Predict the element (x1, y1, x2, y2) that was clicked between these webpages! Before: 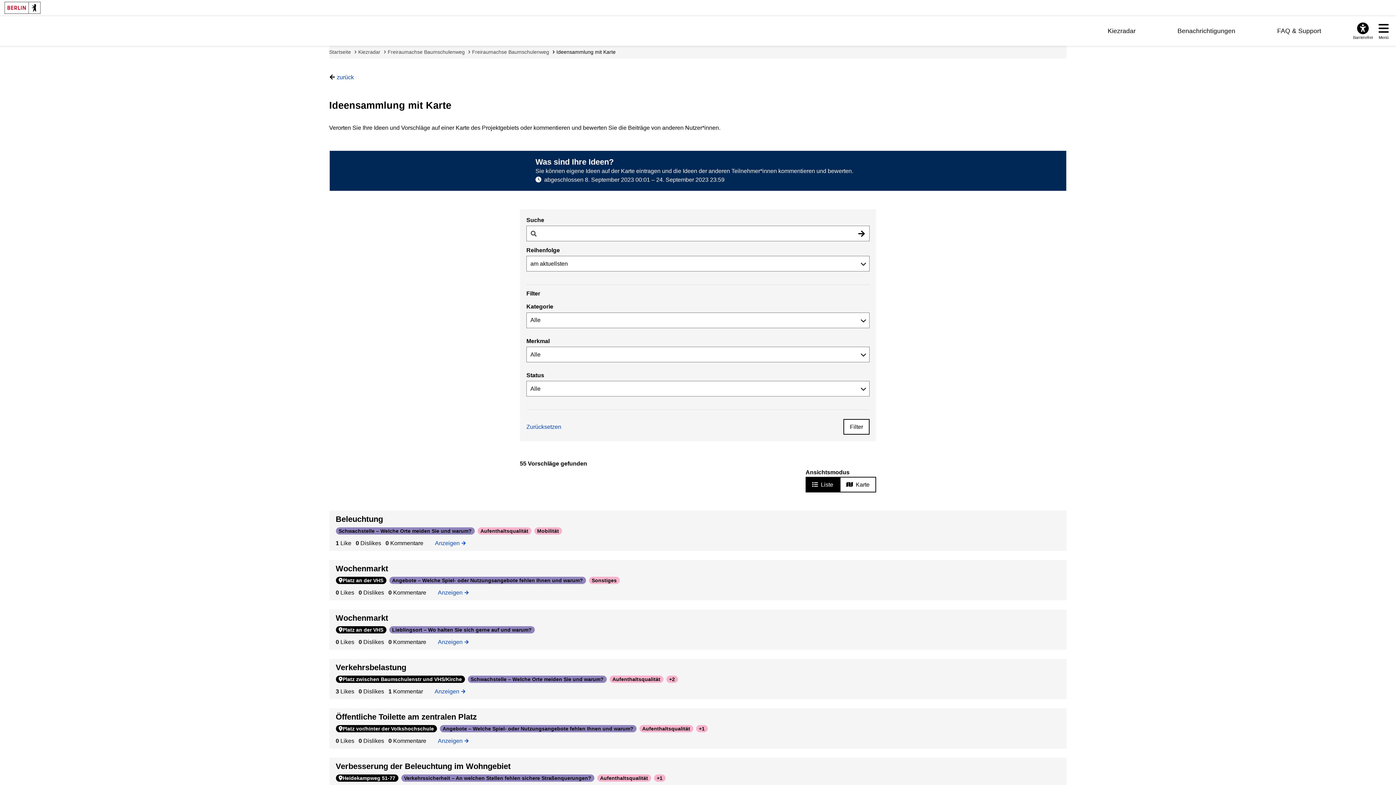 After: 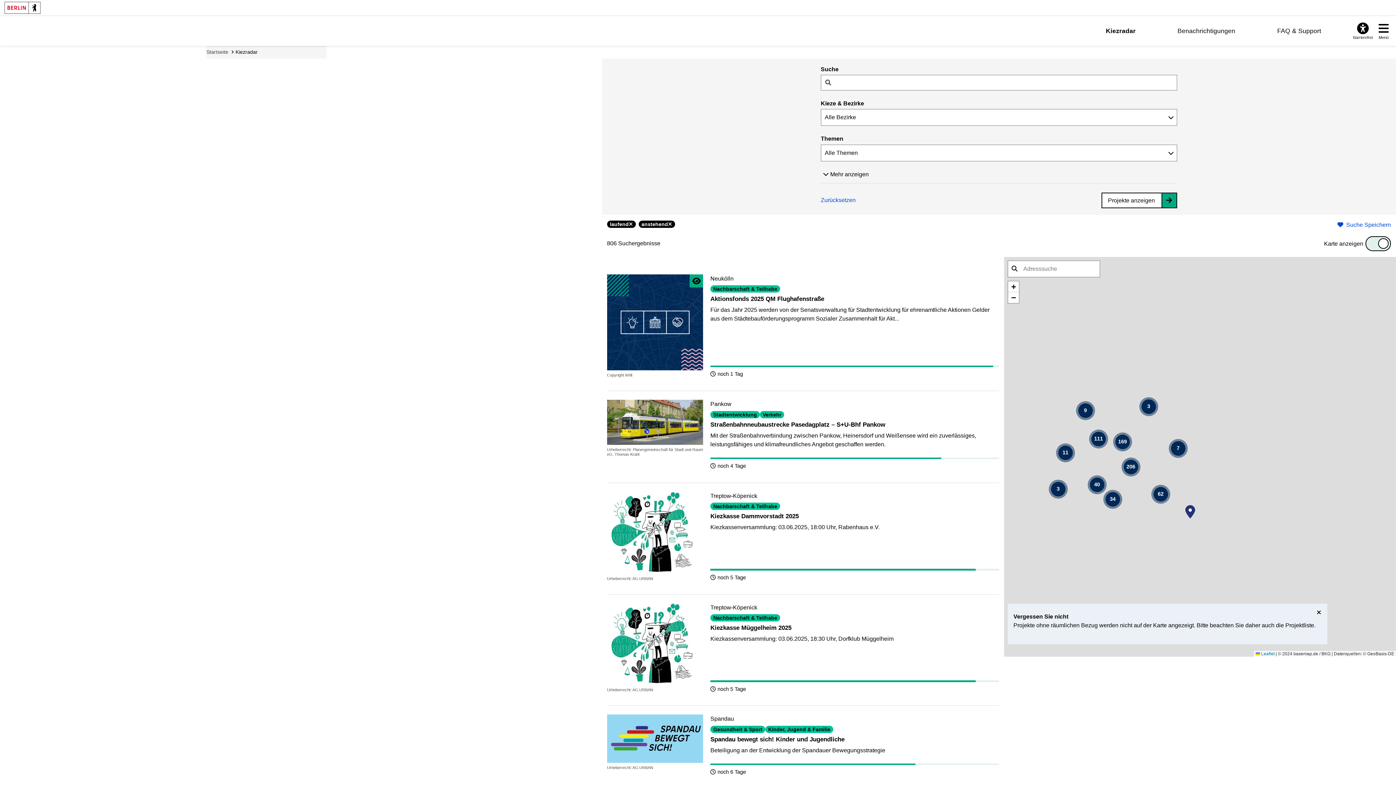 Action: bbox: (358, 48, 380, 55) label: Kiezradar